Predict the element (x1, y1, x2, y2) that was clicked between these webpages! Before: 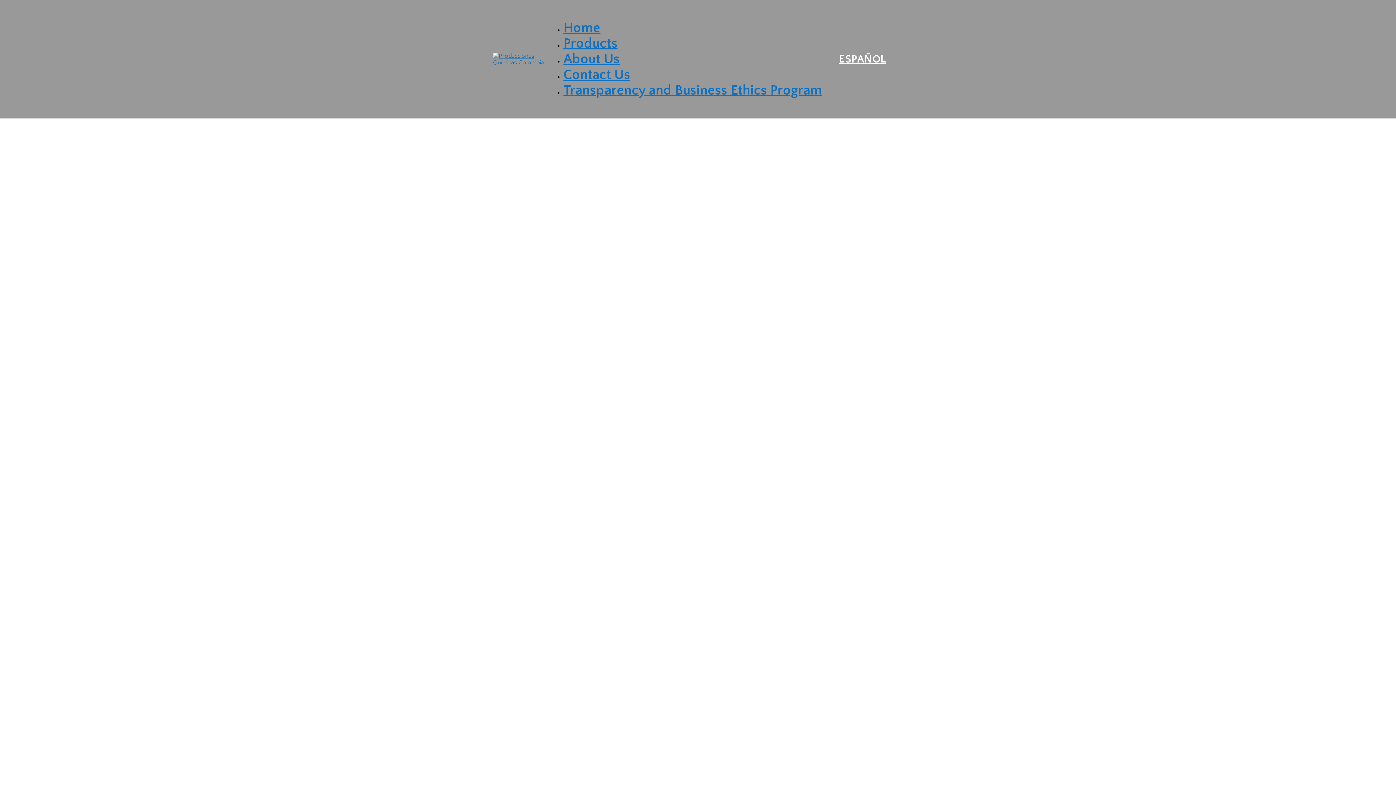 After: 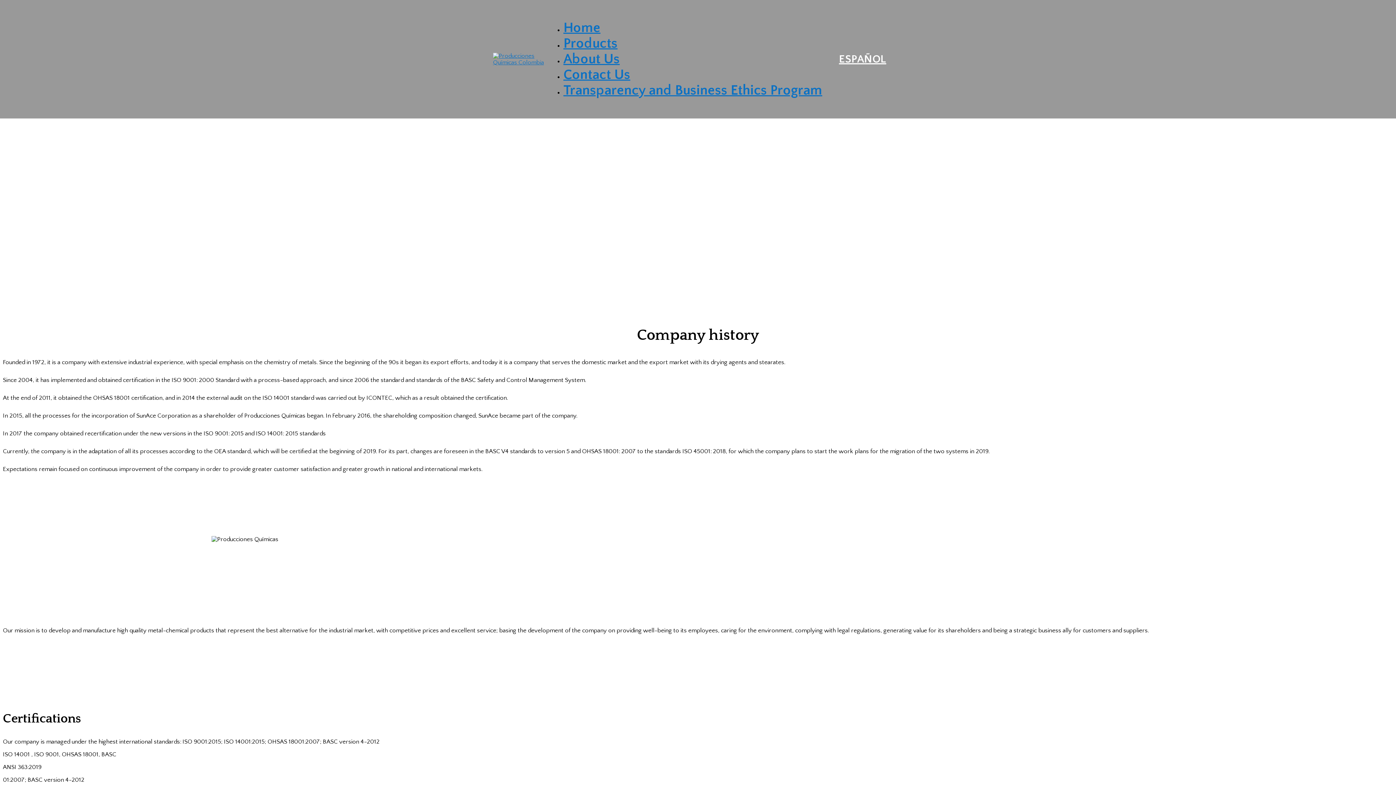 Action: label: About Us bbox: (563, 51, 619, 67)